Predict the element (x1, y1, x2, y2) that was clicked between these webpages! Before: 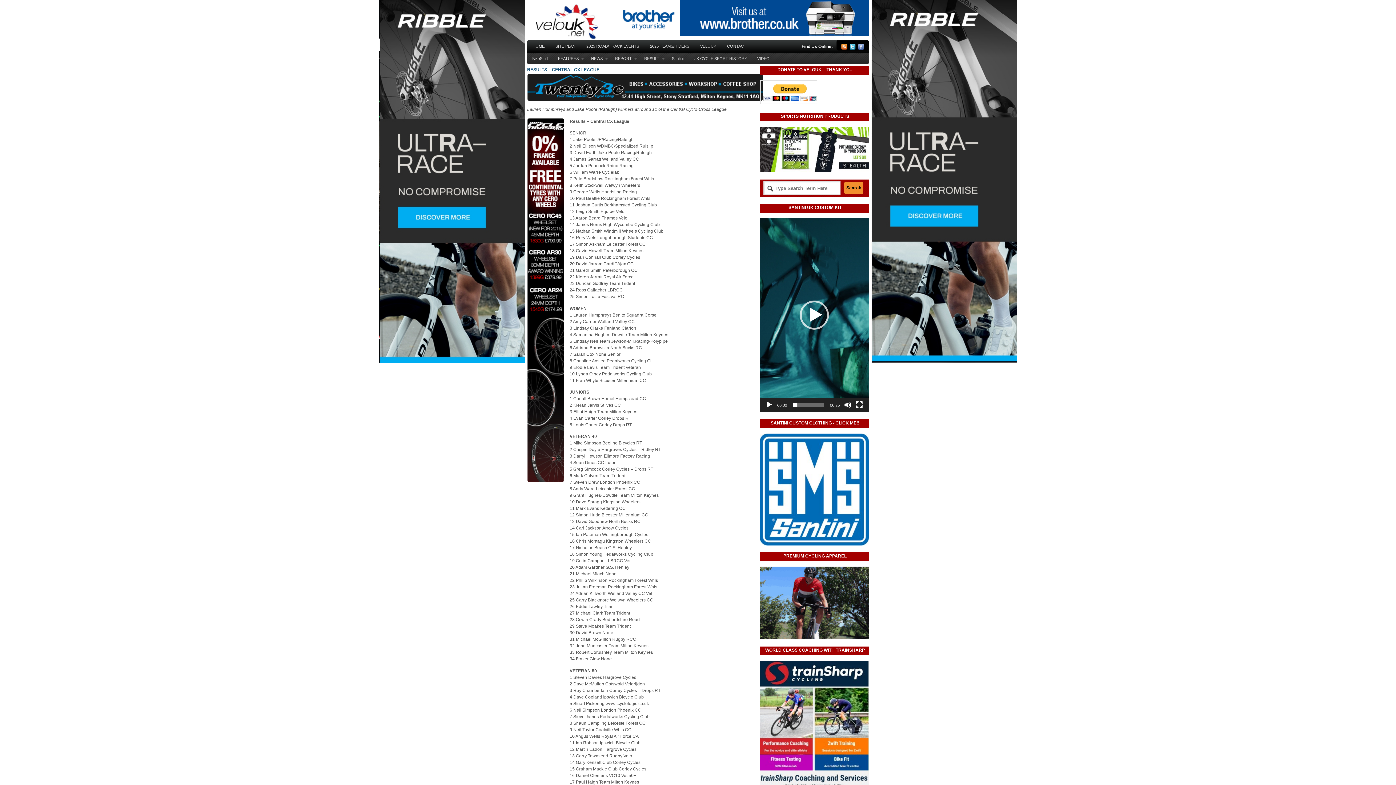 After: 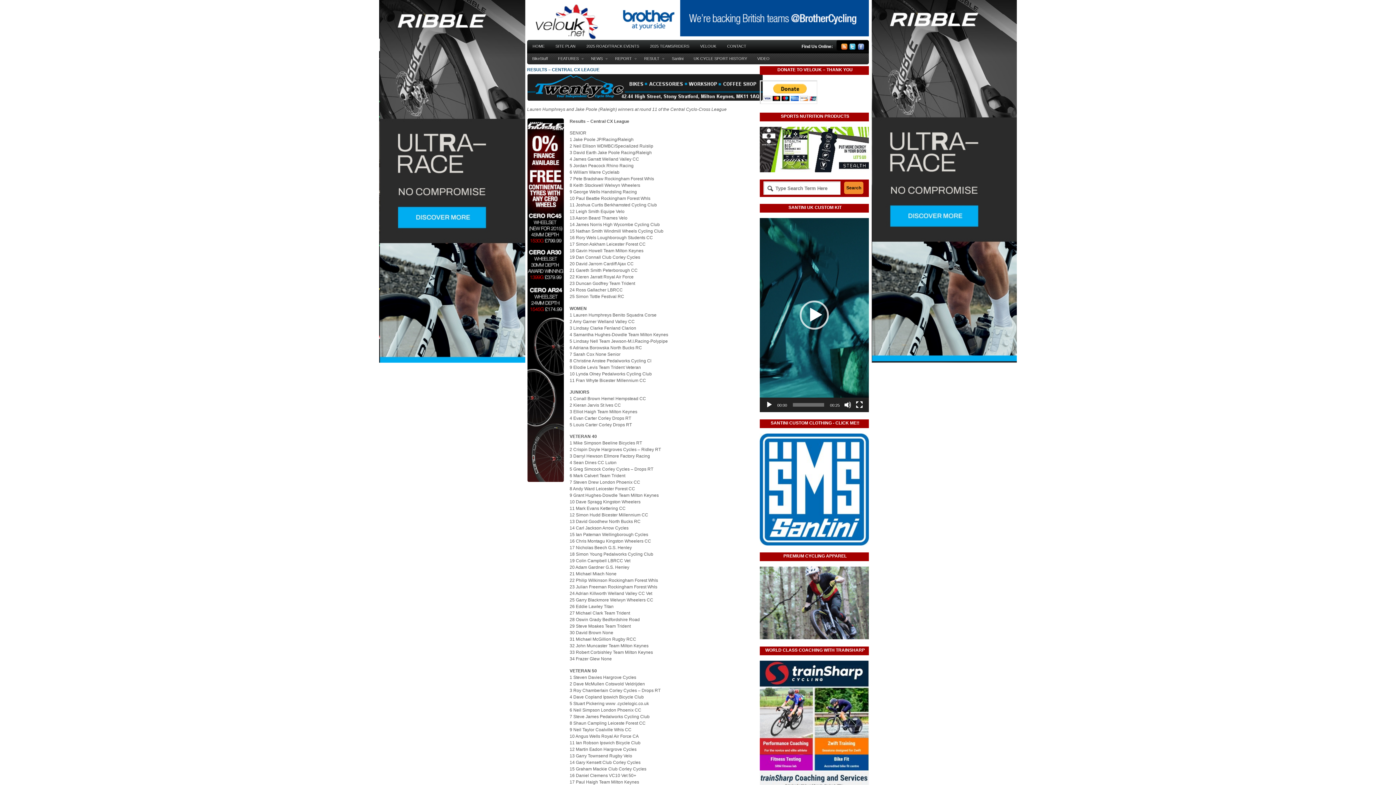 Action: bbox: (527, 67, 599, 72) label: RESULTS – CENTRAL CX LEAGUE